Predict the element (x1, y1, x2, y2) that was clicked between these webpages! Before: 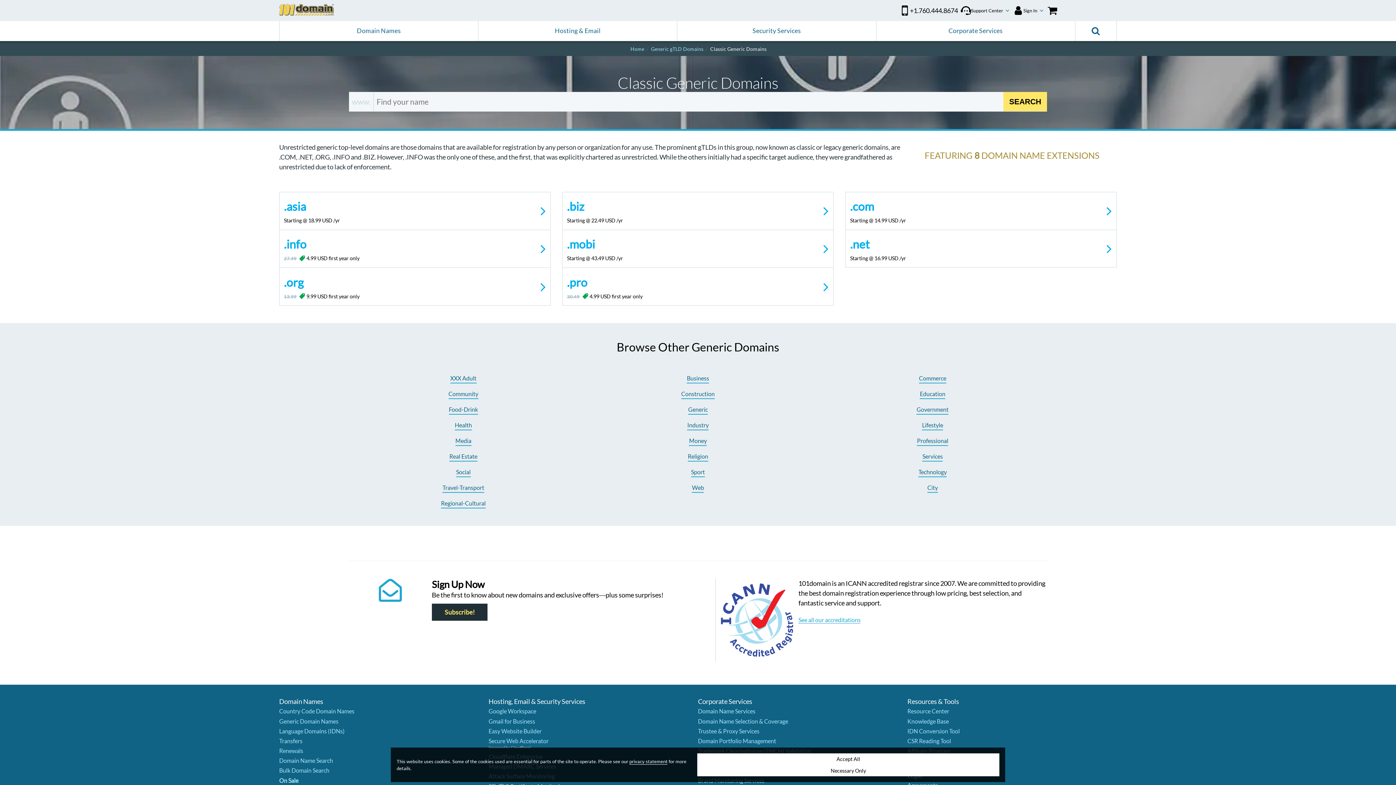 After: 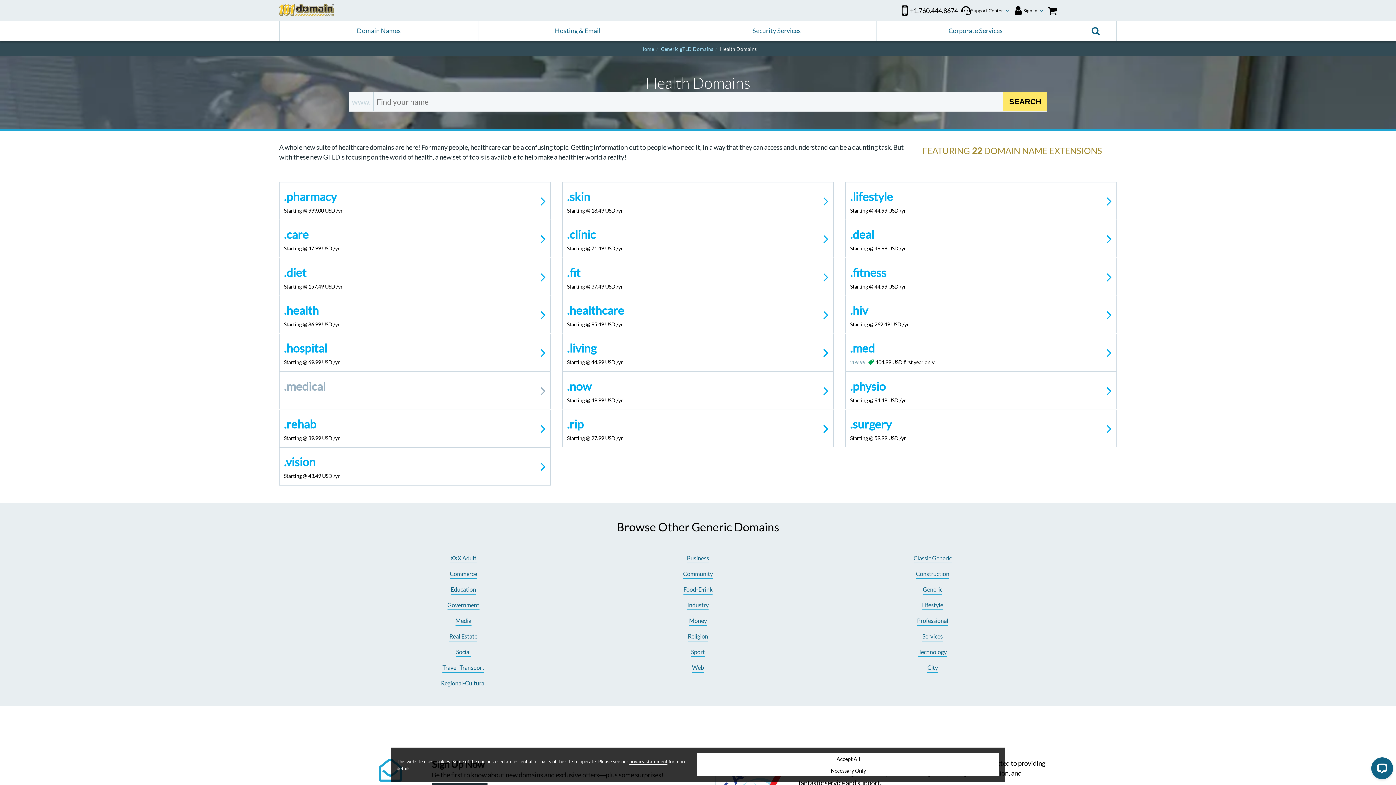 Action: bbox: (454, 420, 472, 430) label: Health